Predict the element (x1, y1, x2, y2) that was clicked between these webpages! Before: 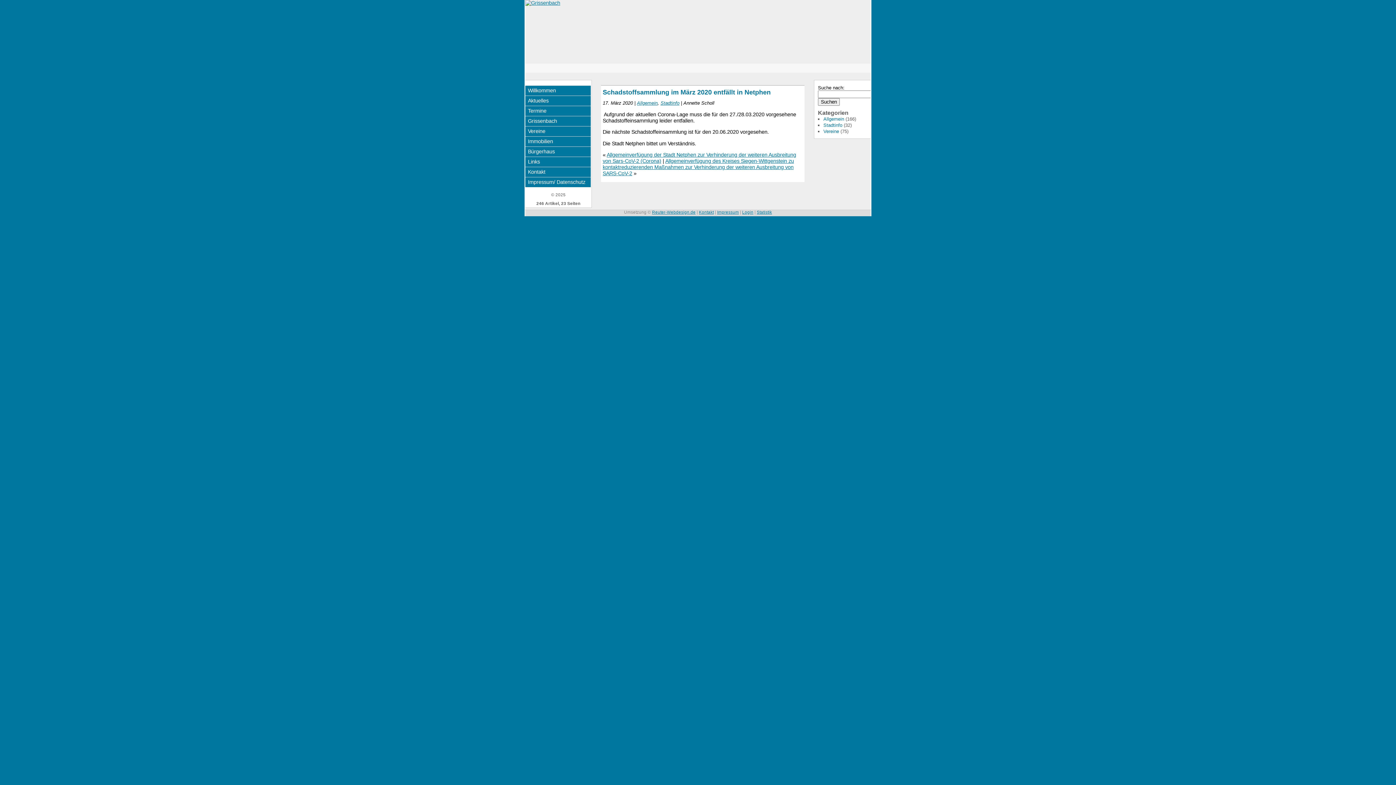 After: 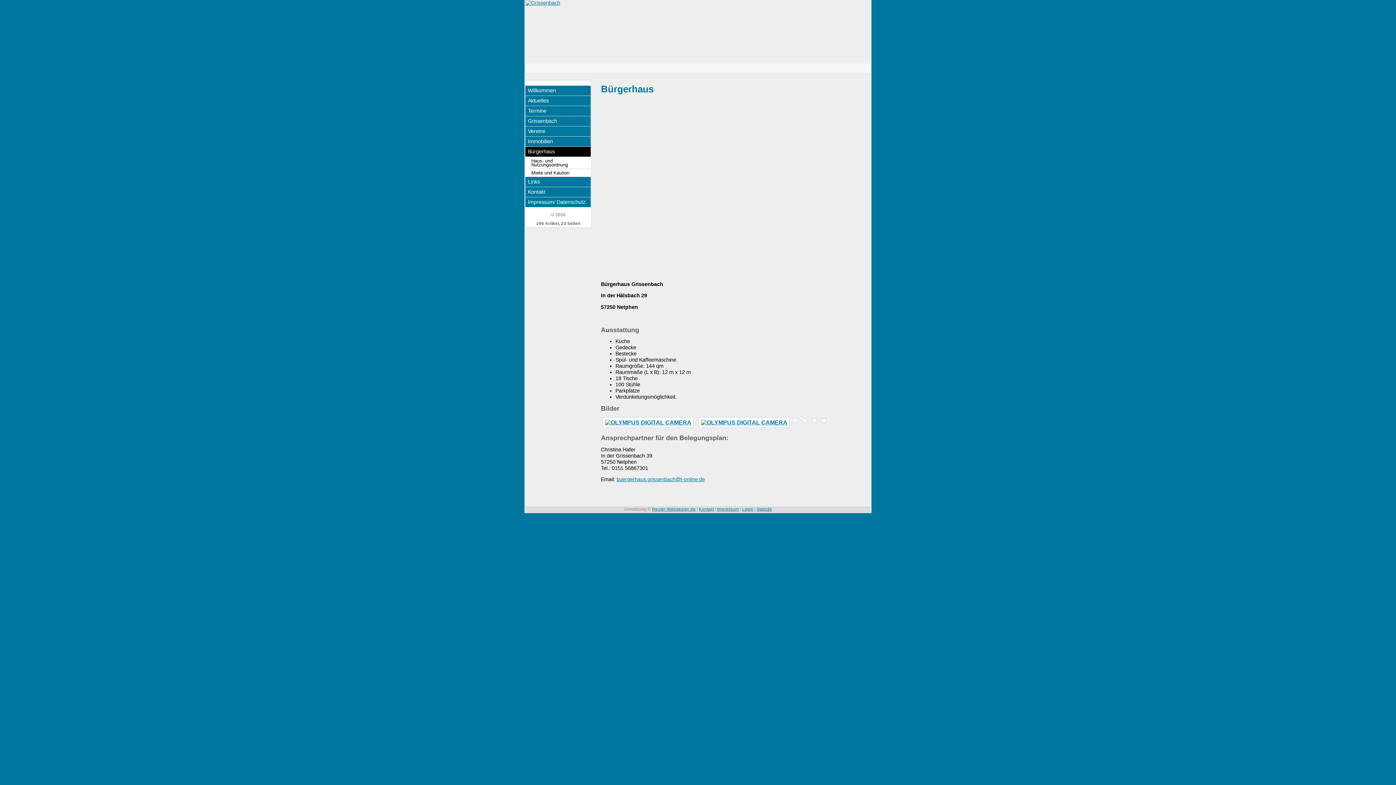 Action: label: Bürgerhaus bbox: (525, 147, 590, 156)